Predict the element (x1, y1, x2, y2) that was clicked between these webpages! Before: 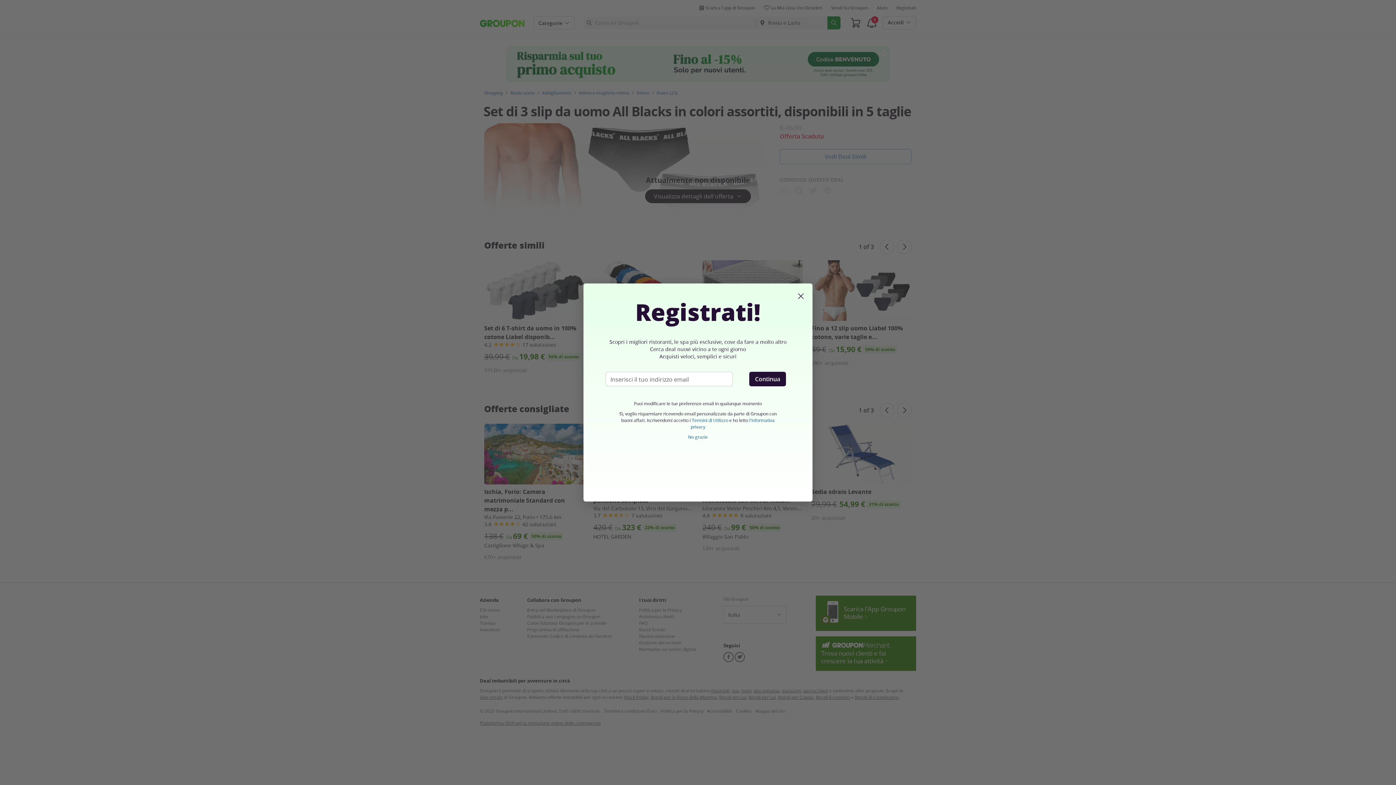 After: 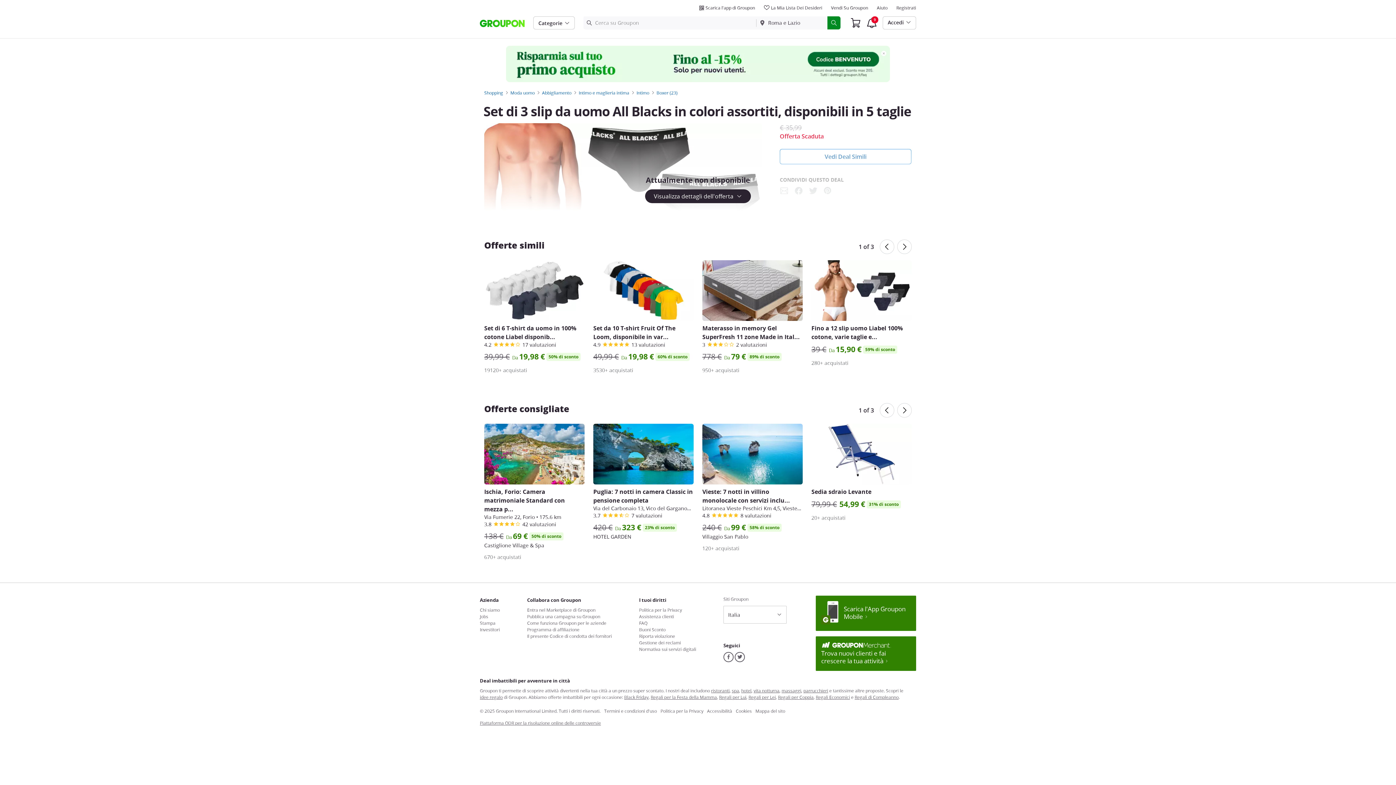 Action: label: No grazie bbox: (688, 434, 707, 440)